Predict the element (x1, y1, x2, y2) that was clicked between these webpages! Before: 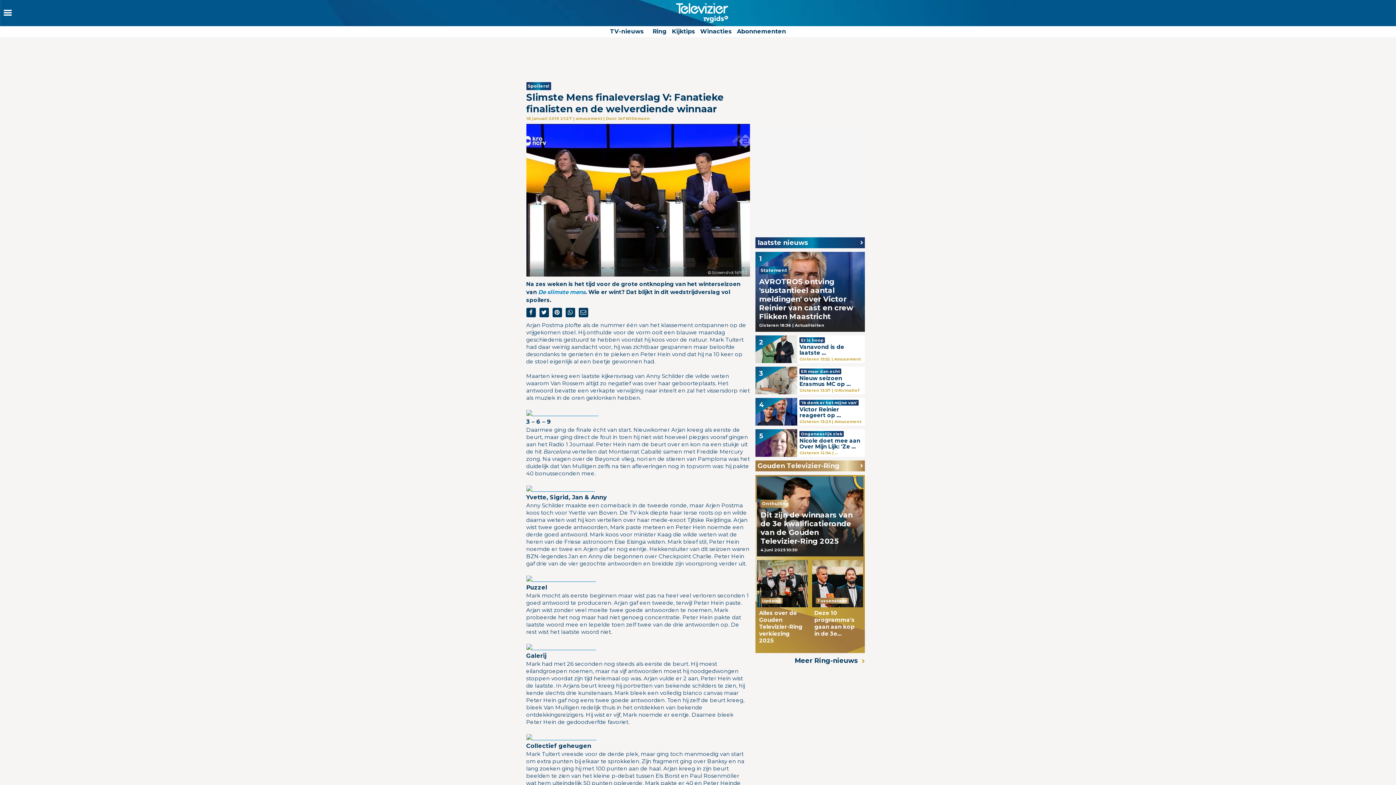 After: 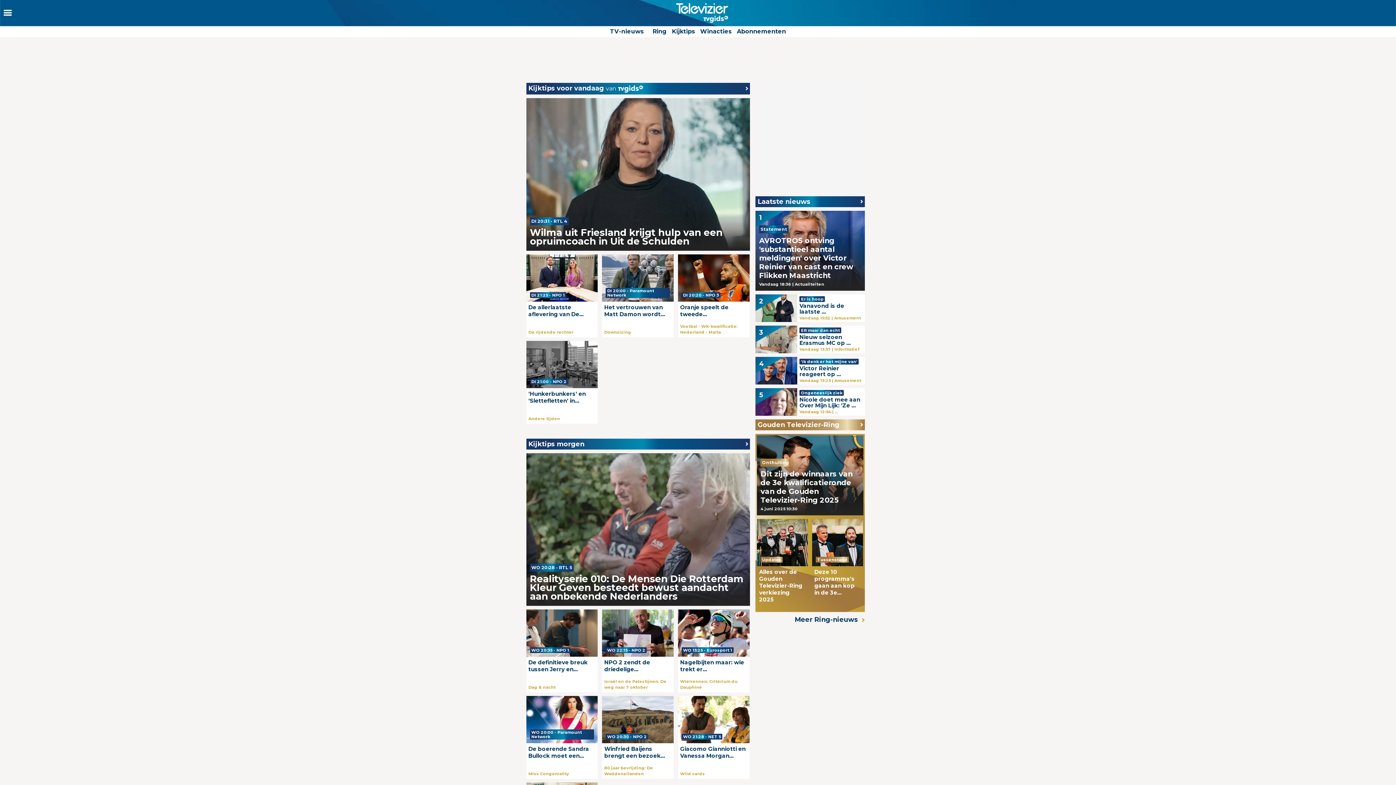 Action: bbox: (672, 28, 695, 34) label: Kijktips